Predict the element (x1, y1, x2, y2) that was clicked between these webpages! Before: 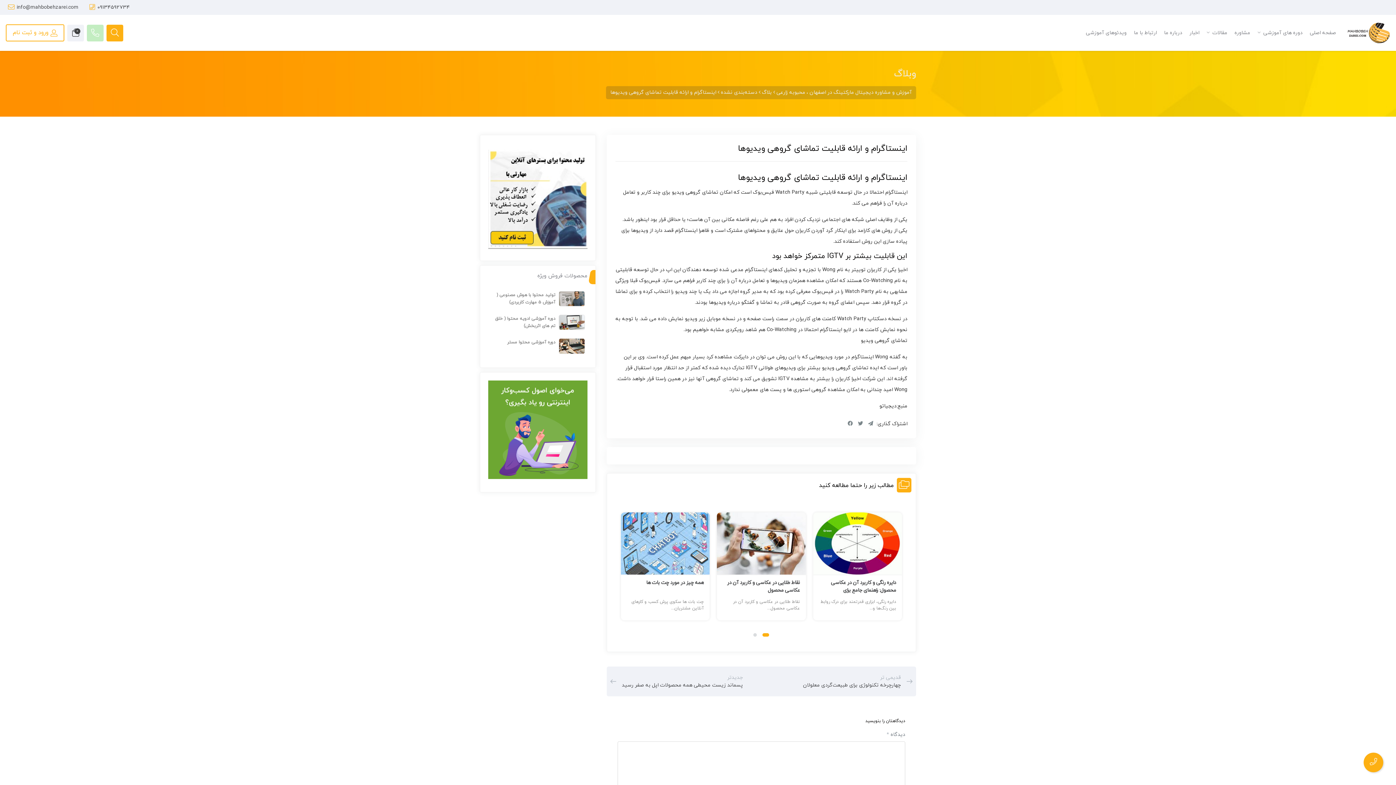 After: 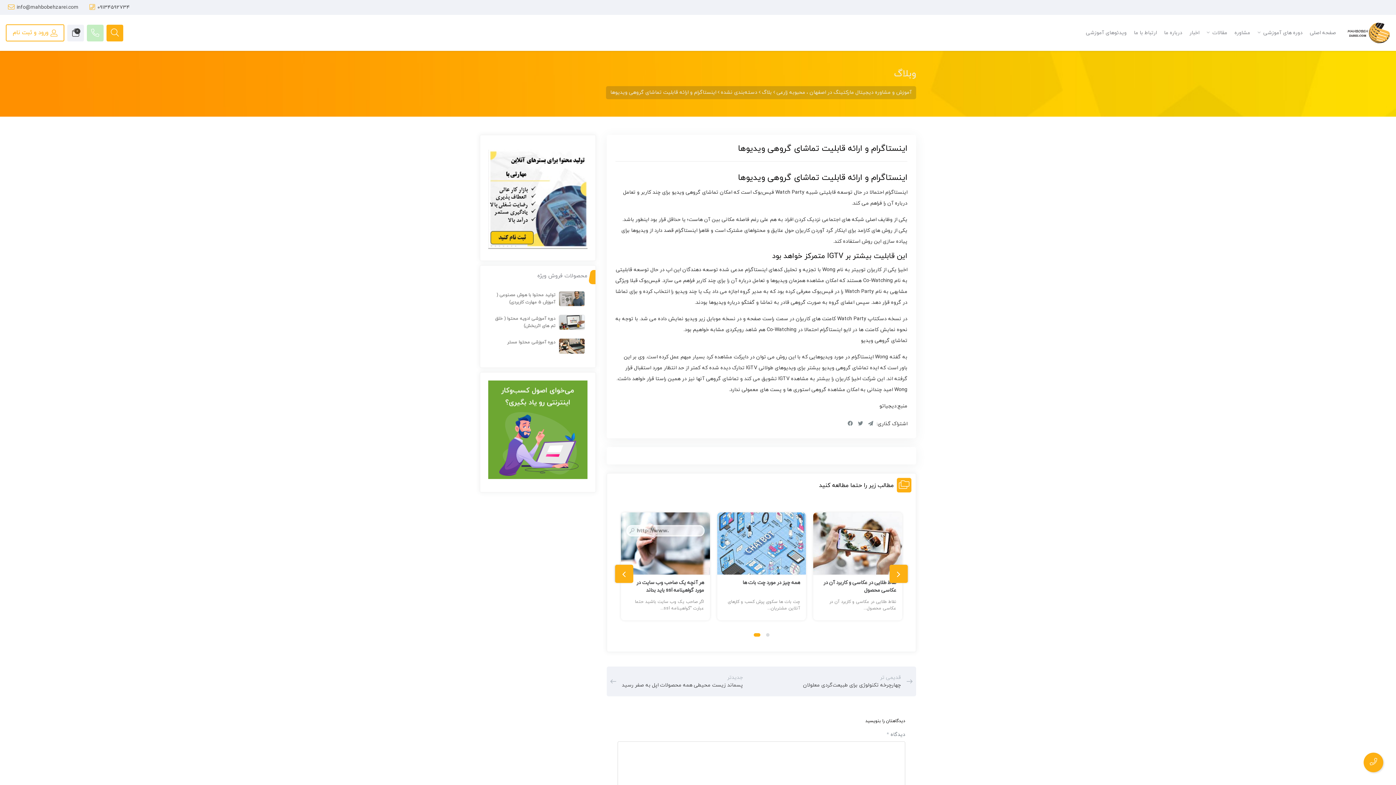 Action: bbox: (759, 633, 772, 637)